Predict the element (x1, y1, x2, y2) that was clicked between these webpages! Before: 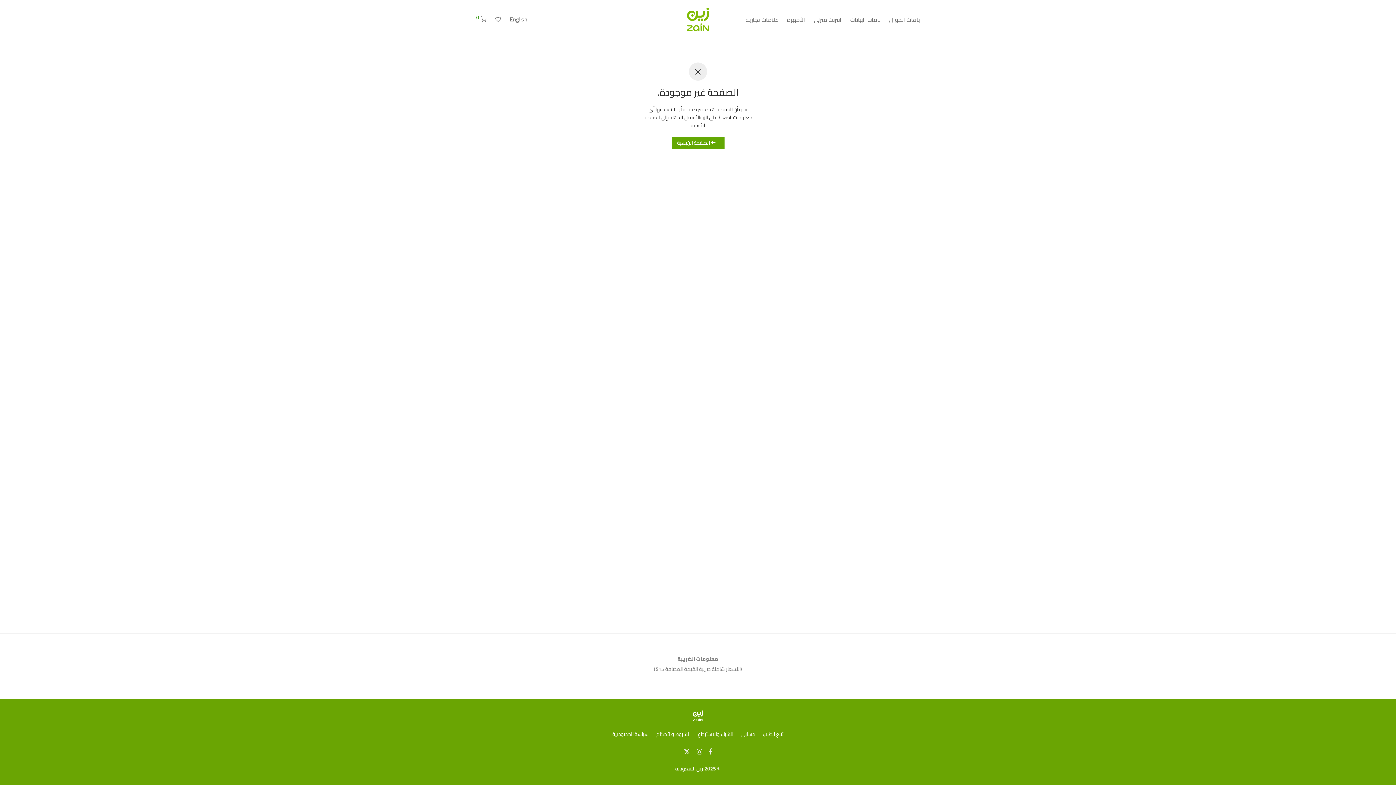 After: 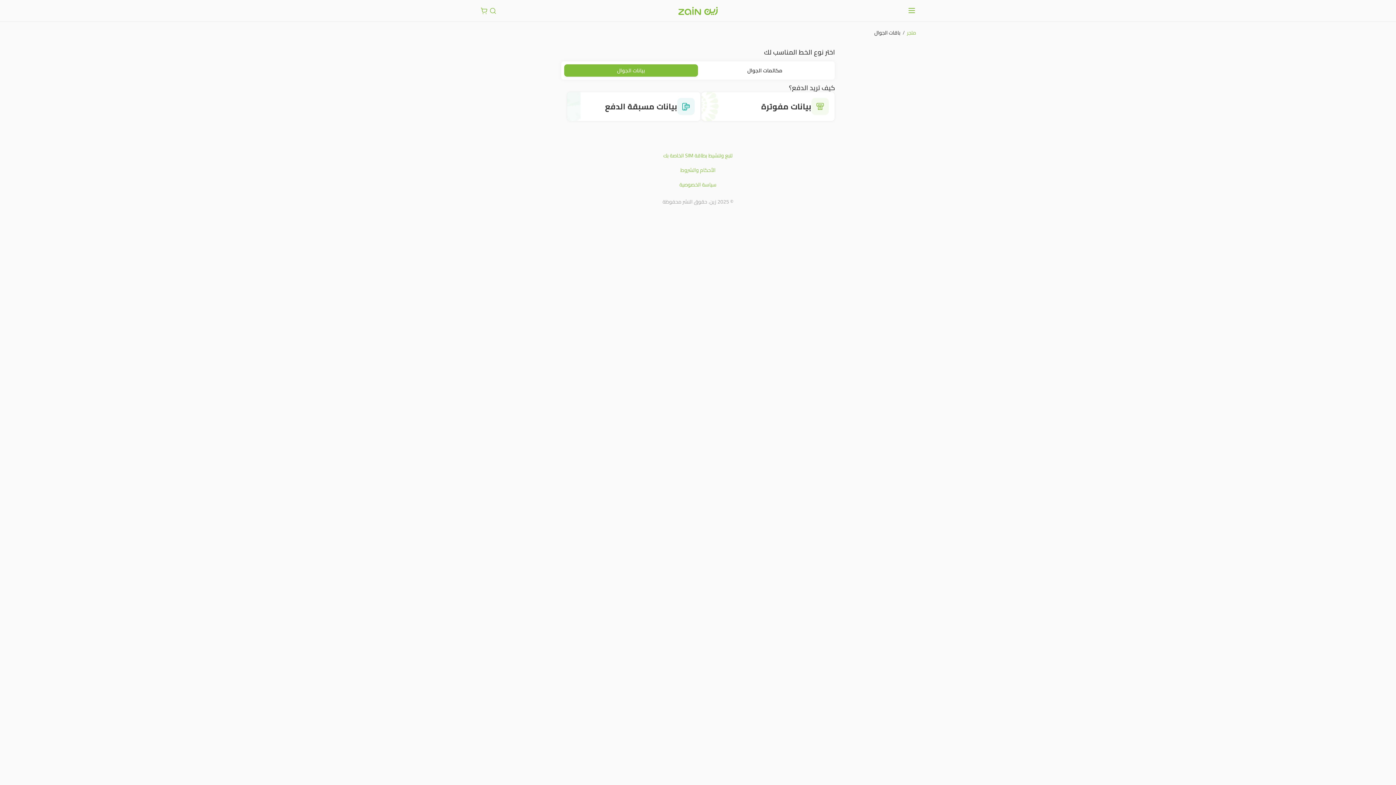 Action: label: باقات البيانات bbox: (846, 10, 885, 28)